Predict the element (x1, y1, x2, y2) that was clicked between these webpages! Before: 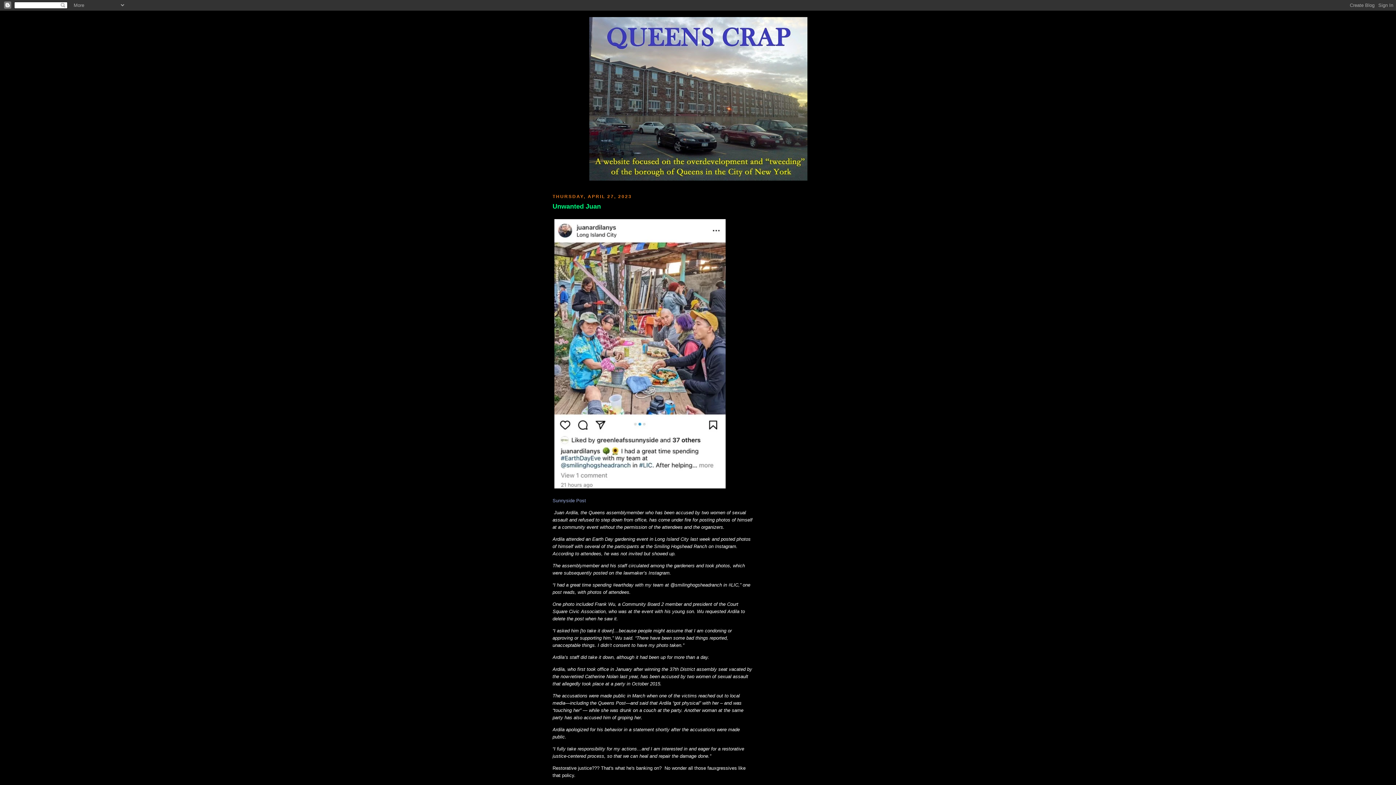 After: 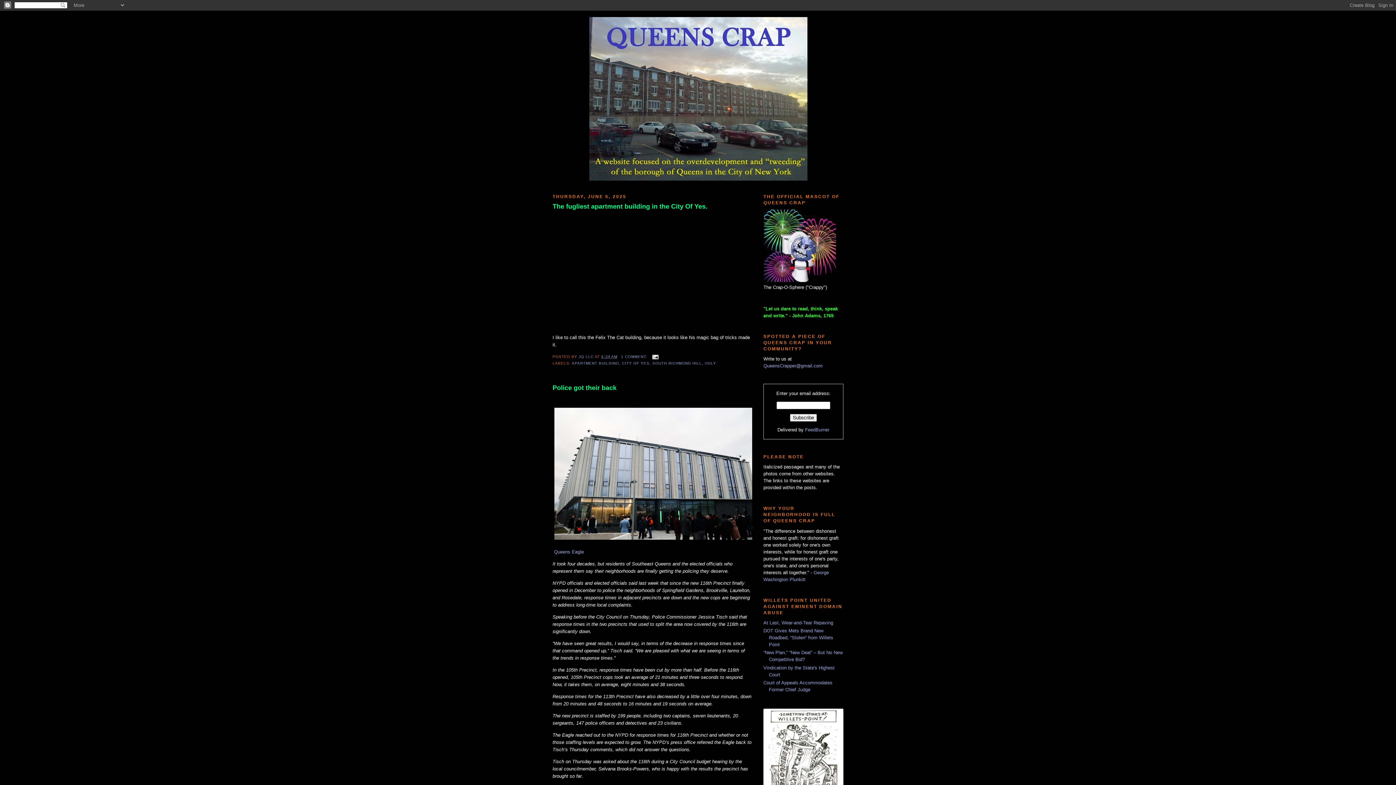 Action: bbox: (555, 17, 841, 180)